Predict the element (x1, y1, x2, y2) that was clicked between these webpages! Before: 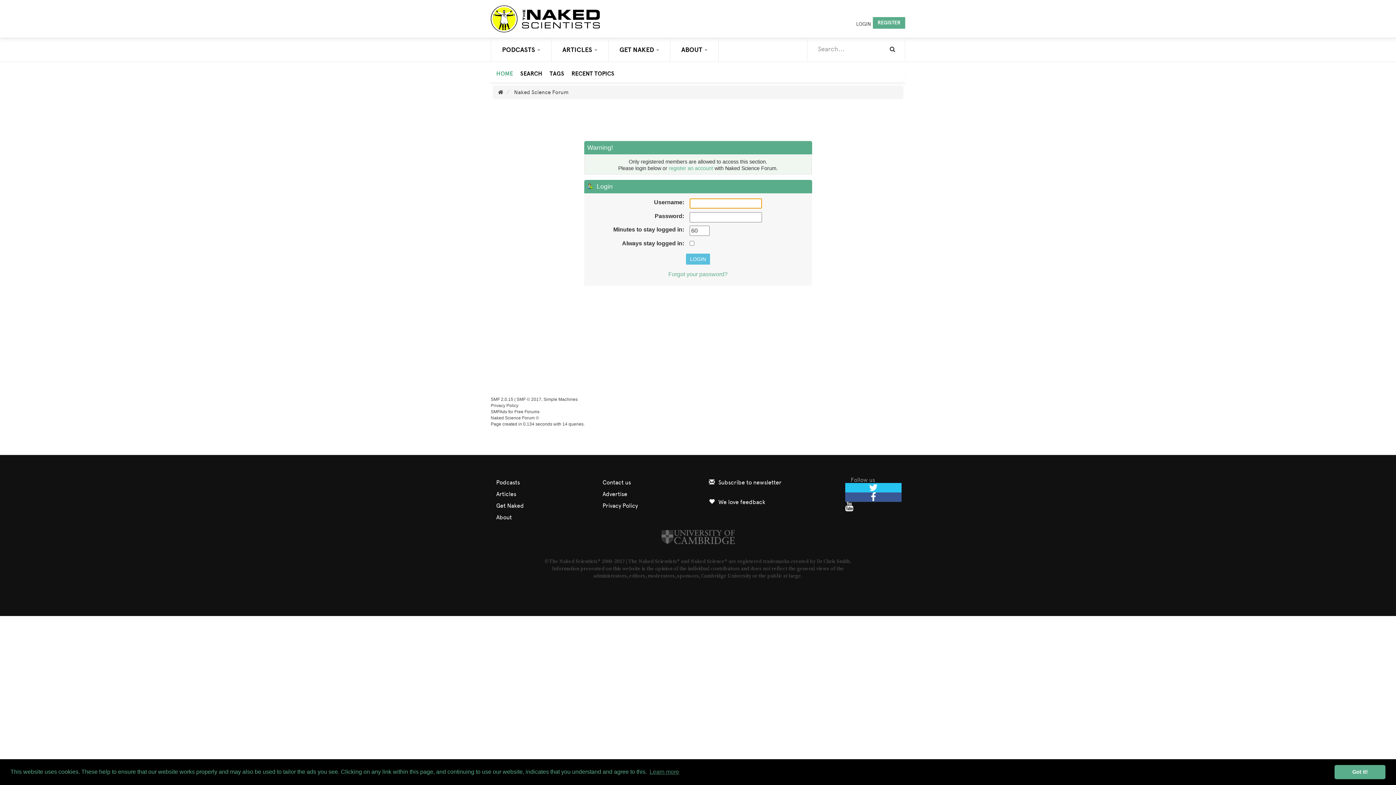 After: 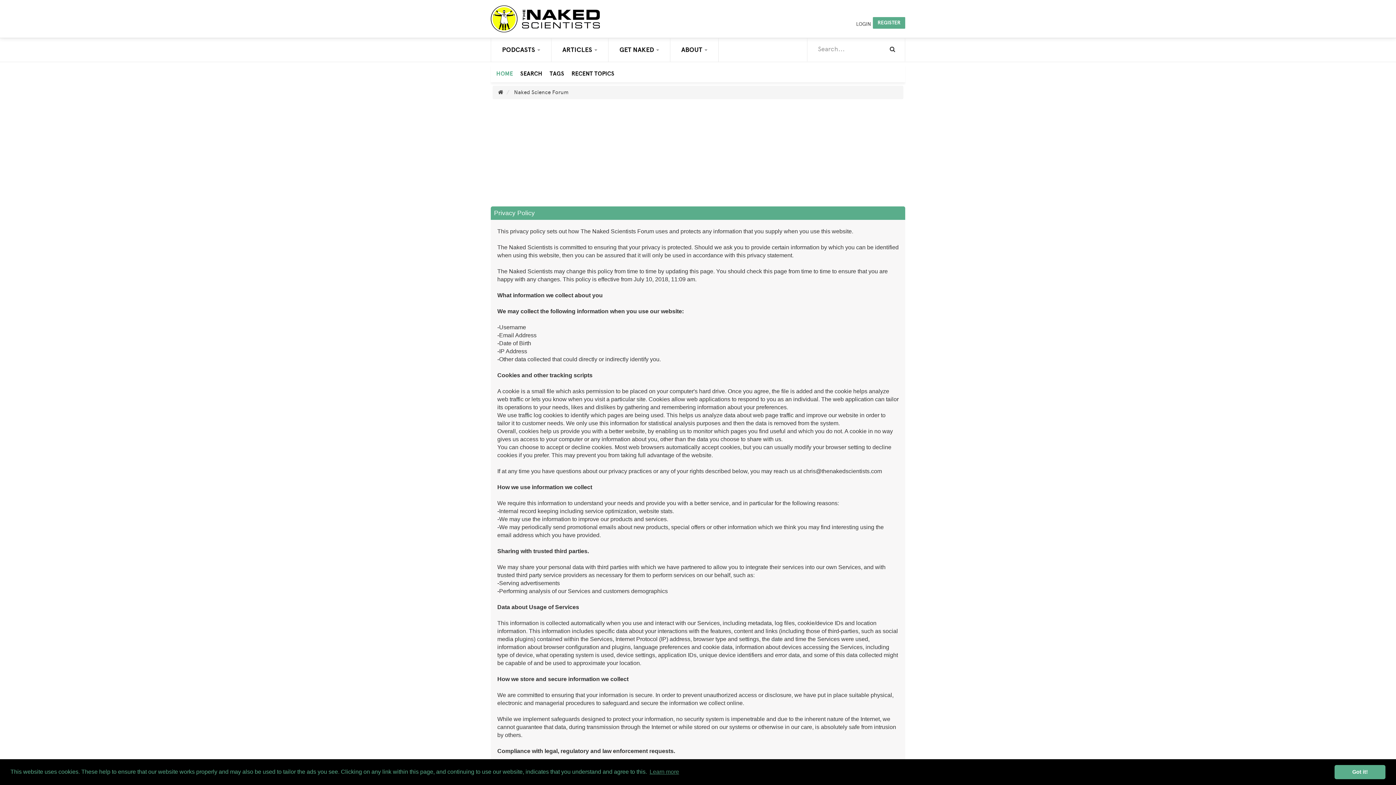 Action: bbox: (490, 403, 518, 408) label: Privacy Policy